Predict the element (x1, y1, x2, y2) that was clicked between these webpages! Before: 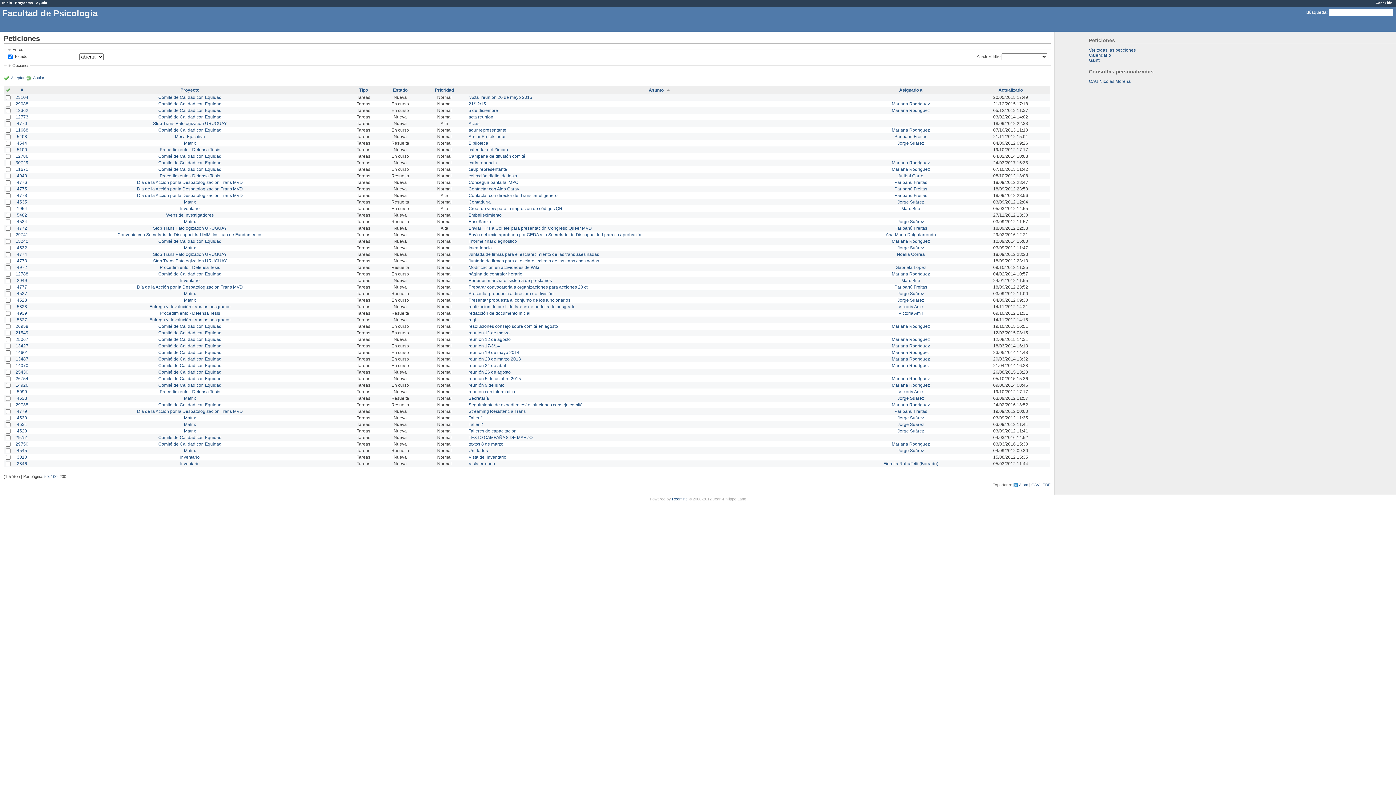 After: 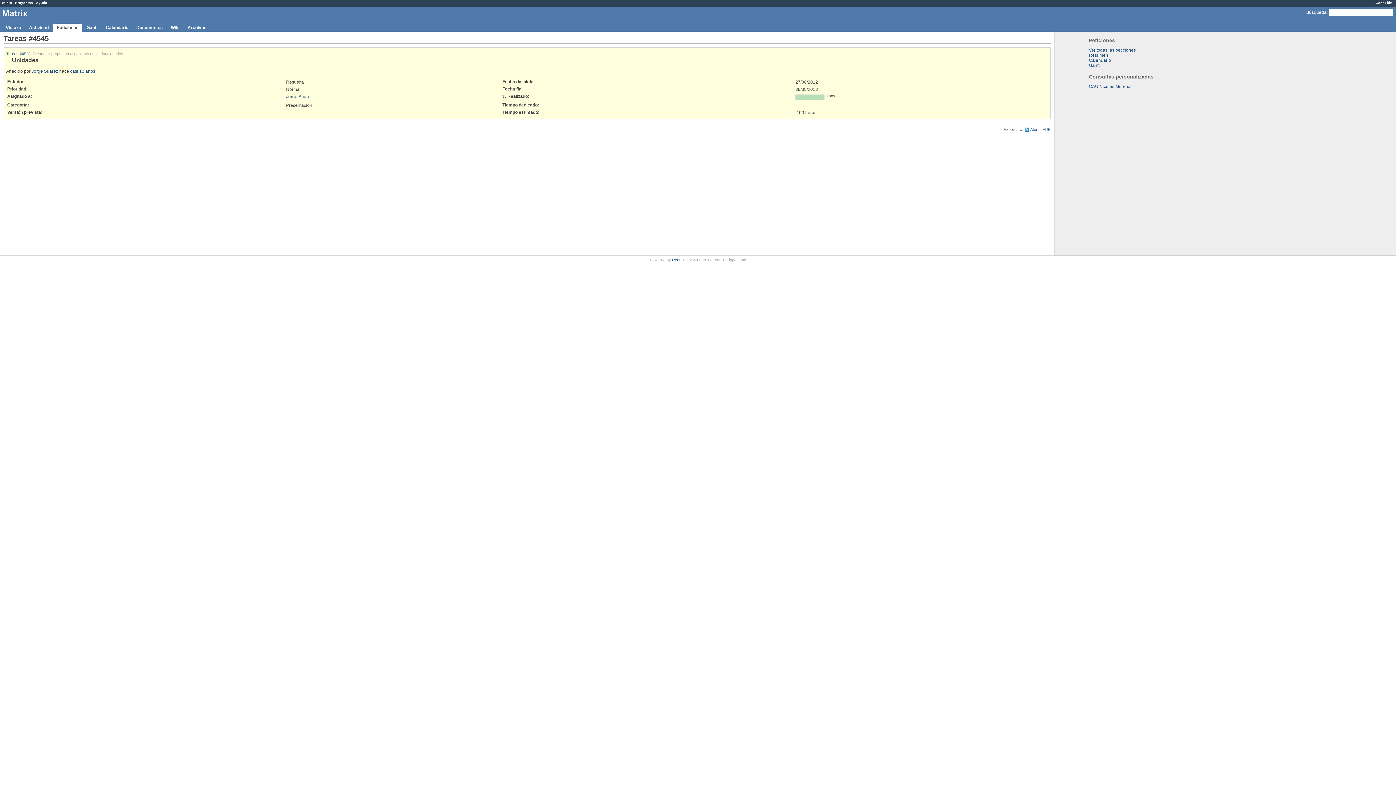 Action: bbox: (468, 448, 488, 453) label: Unidades